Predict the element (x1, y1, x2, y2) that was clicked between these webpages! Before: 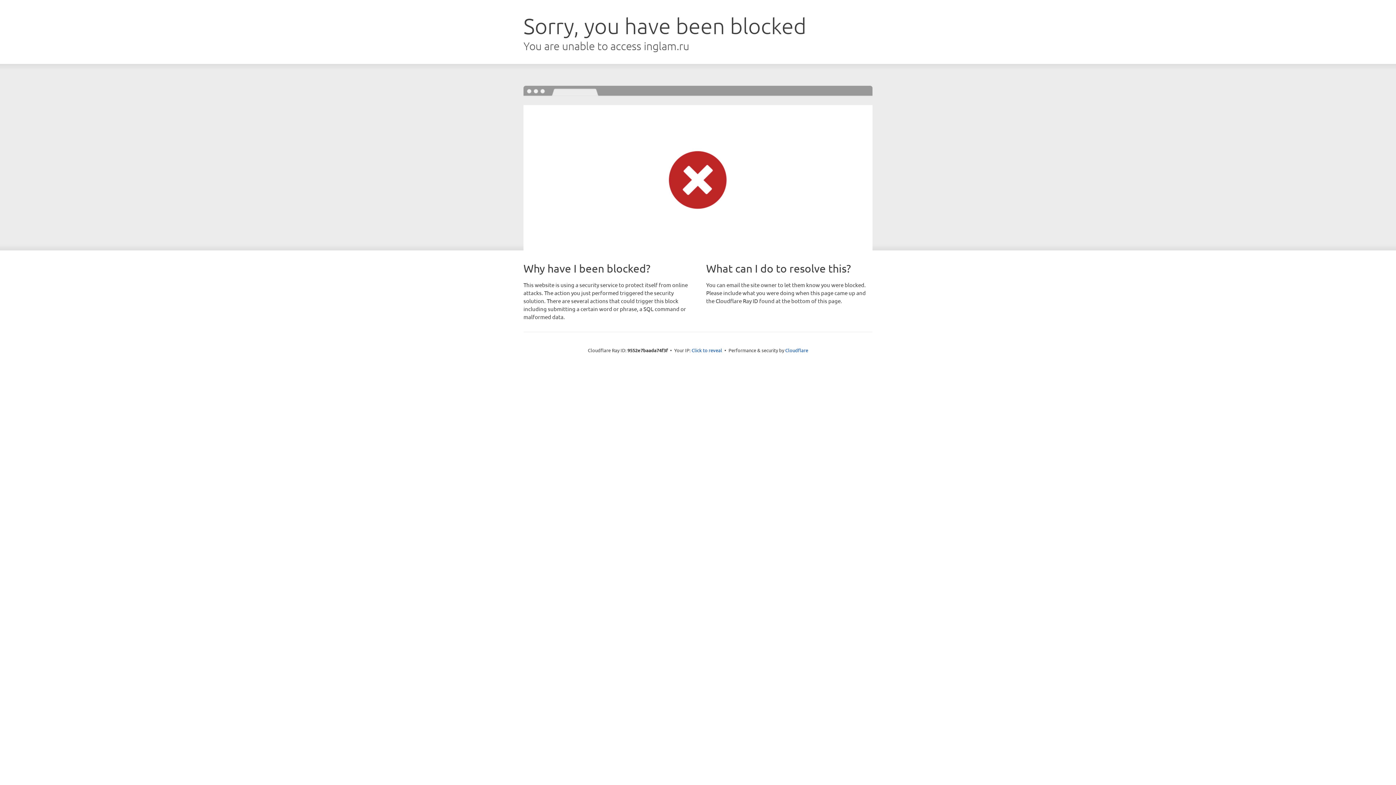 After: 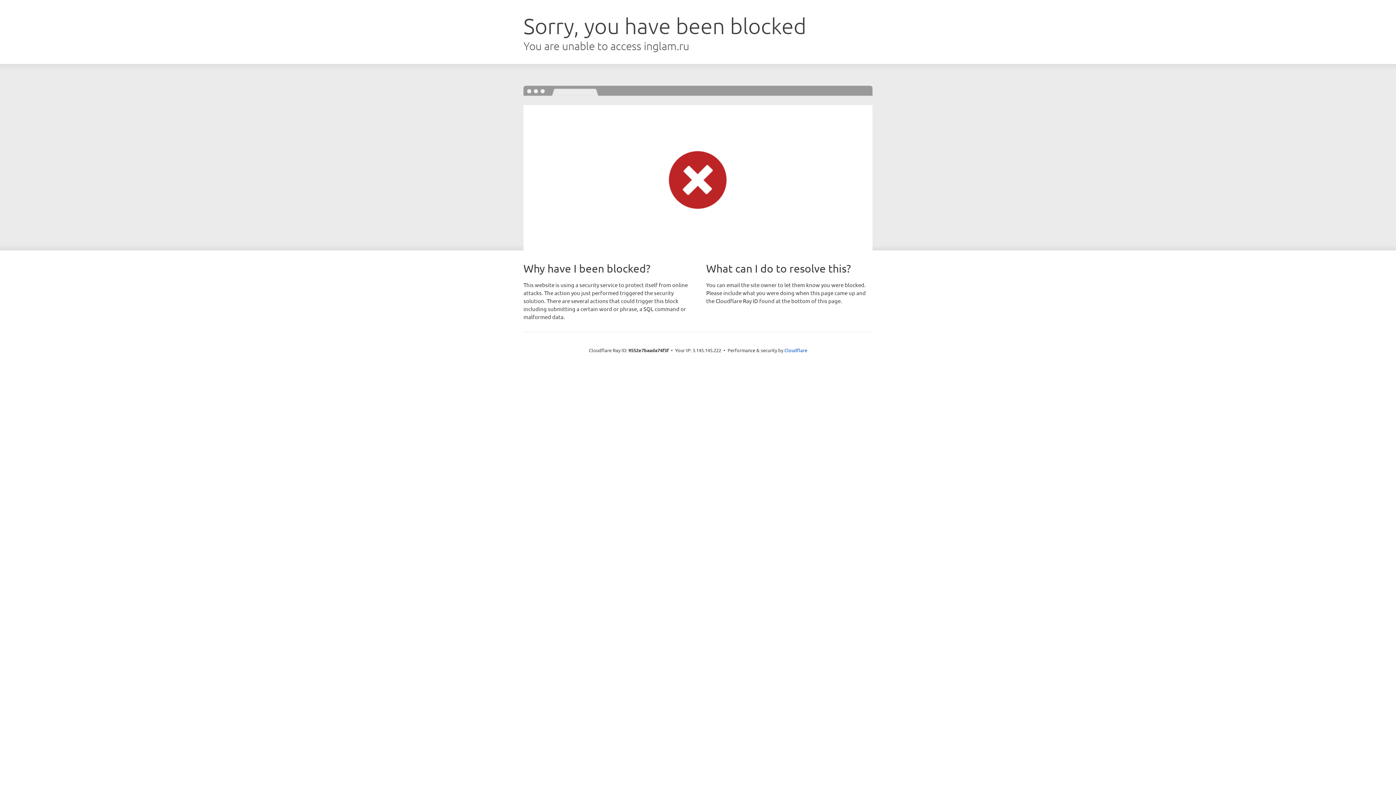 Action: bbox: (691, 346, 722, 353) label: Click to reveal